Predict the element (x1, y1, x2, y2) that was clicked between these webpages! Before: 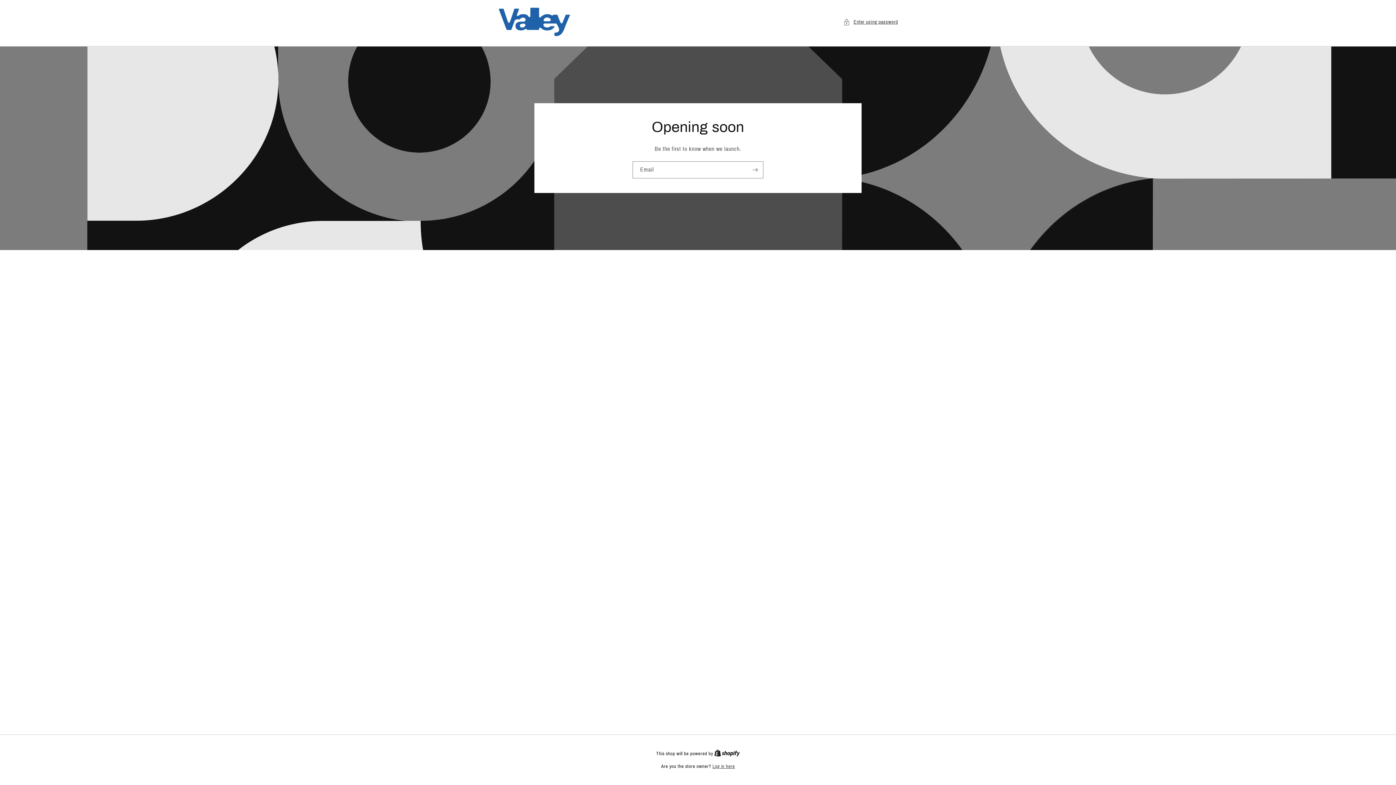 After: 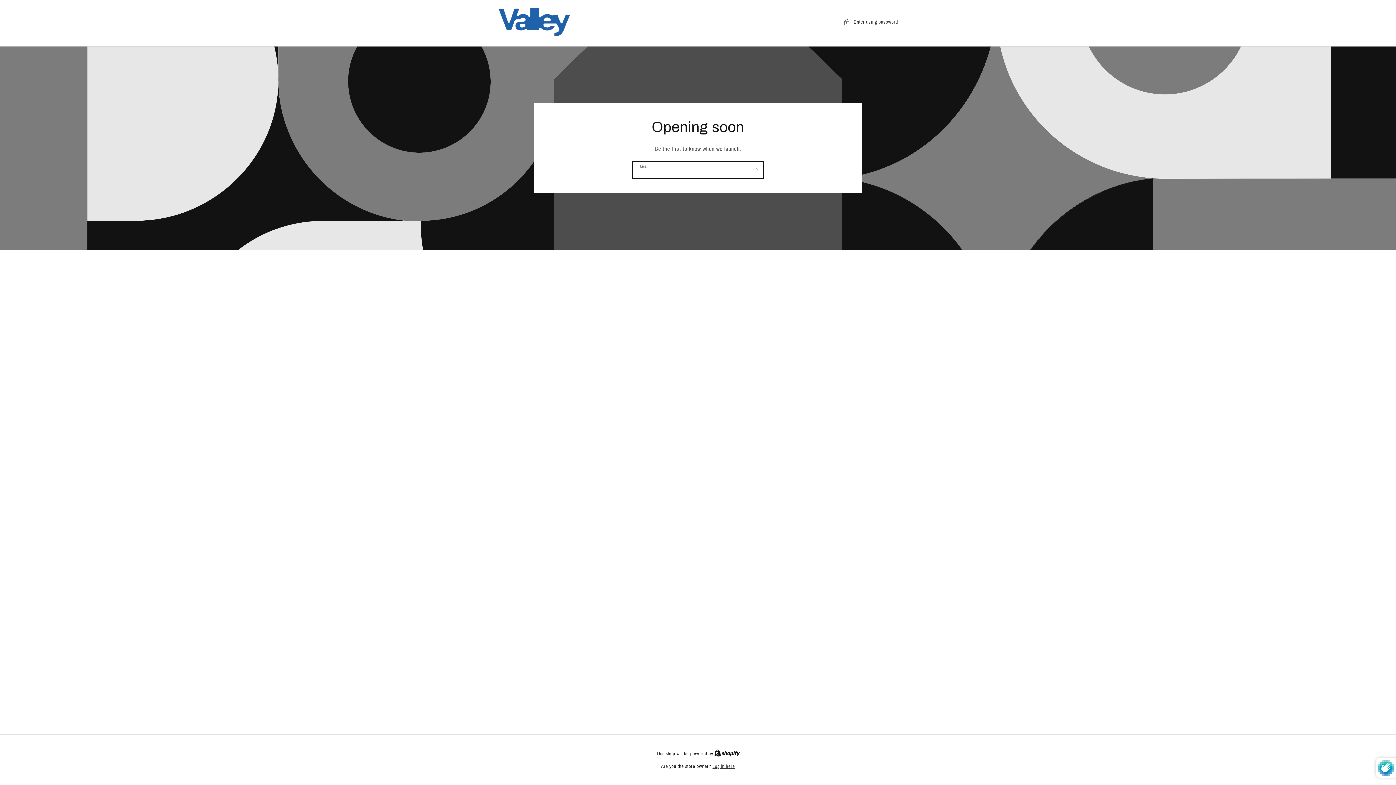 Action: label: Subscribe bbox: (747, 161, 763, 178)